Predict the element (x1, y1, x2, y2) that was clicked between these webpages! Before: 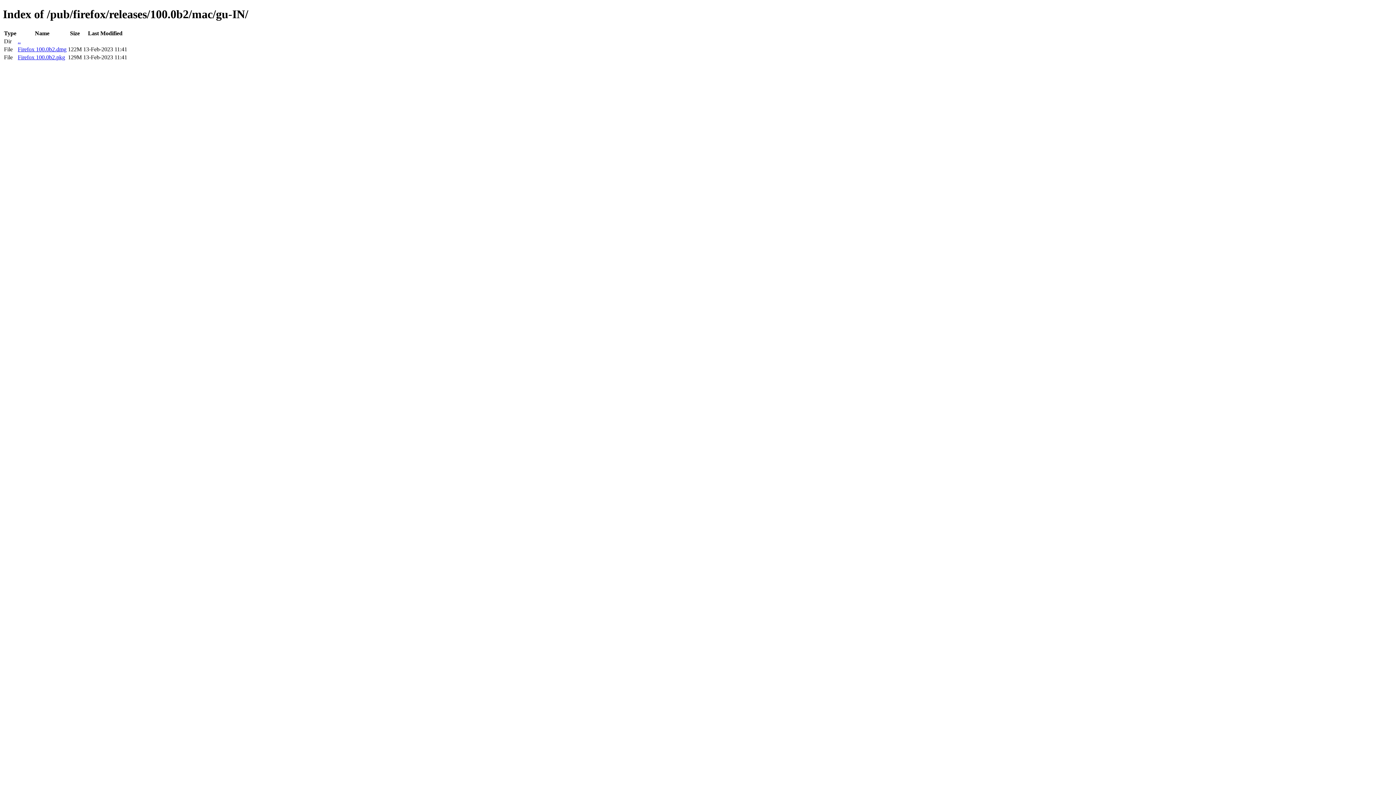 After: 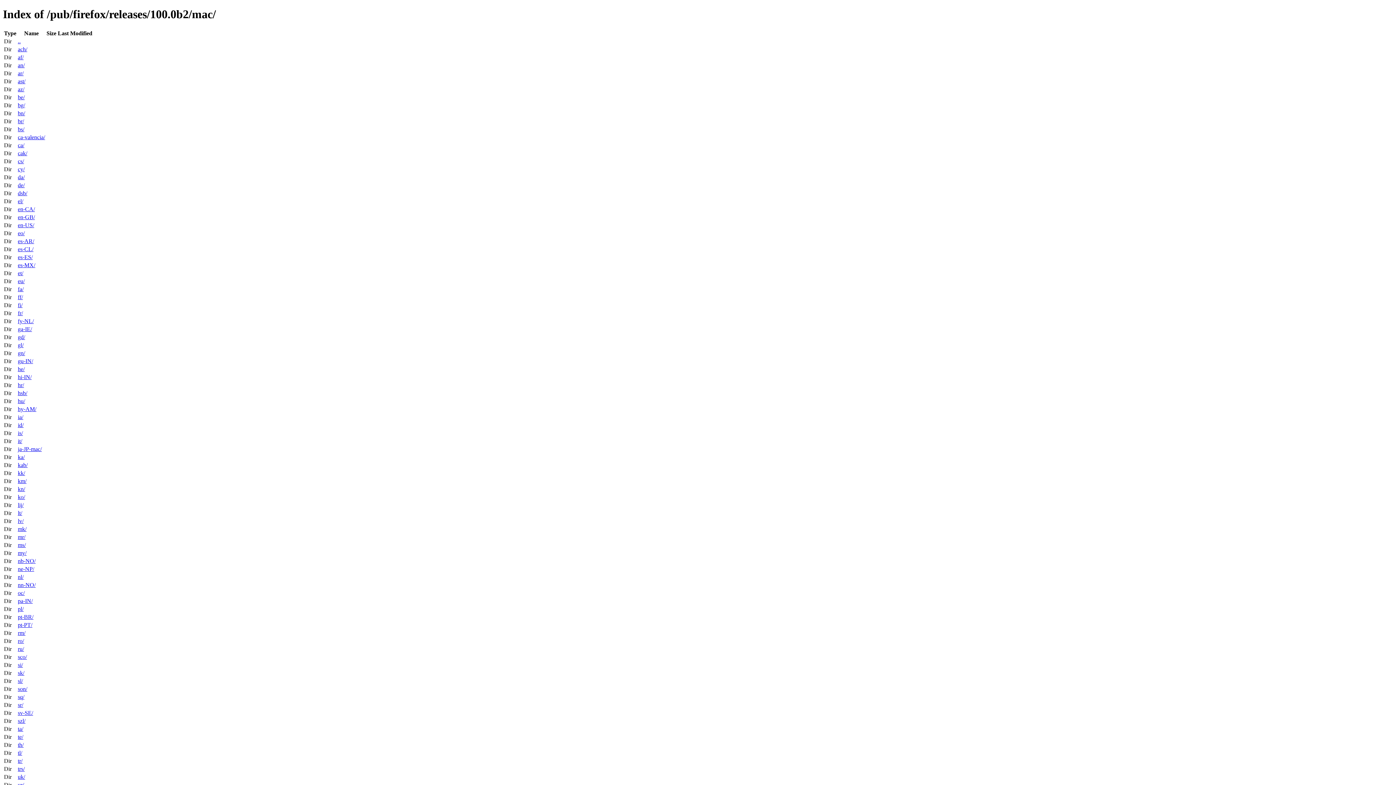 Action: bbox: (17, 38, 20, 44) label: ..